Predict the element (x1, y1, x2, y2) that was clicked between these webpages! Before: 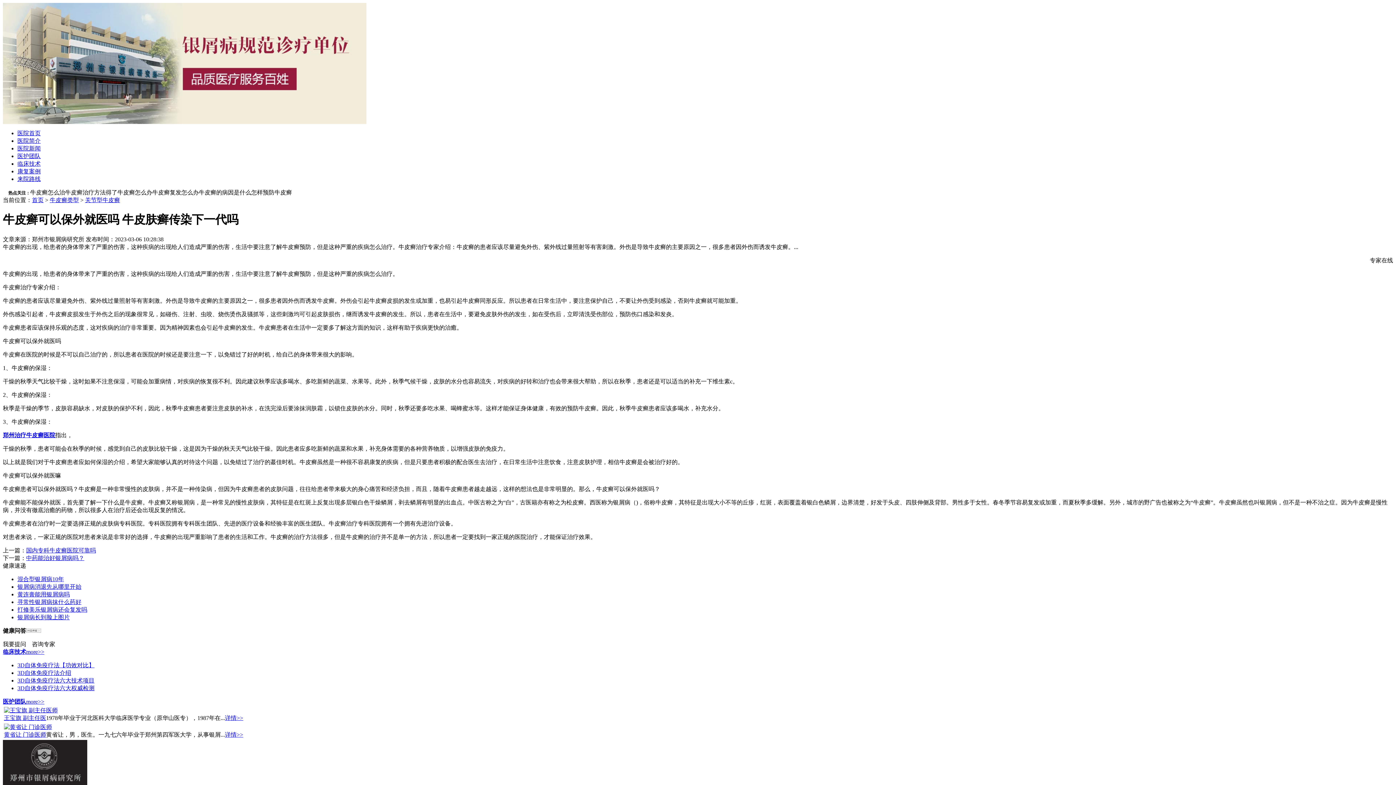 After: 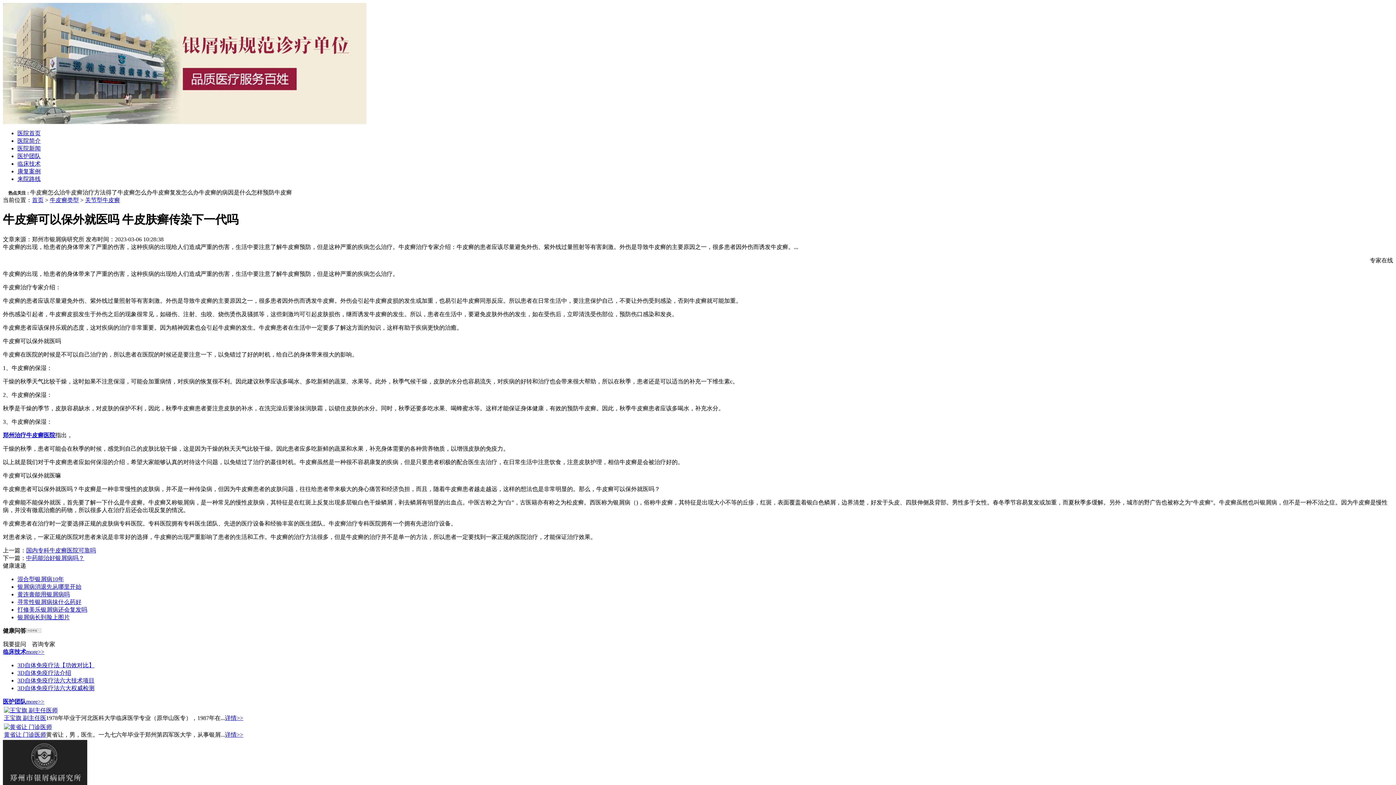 Action: bbox: (26, 627, 41, 634)